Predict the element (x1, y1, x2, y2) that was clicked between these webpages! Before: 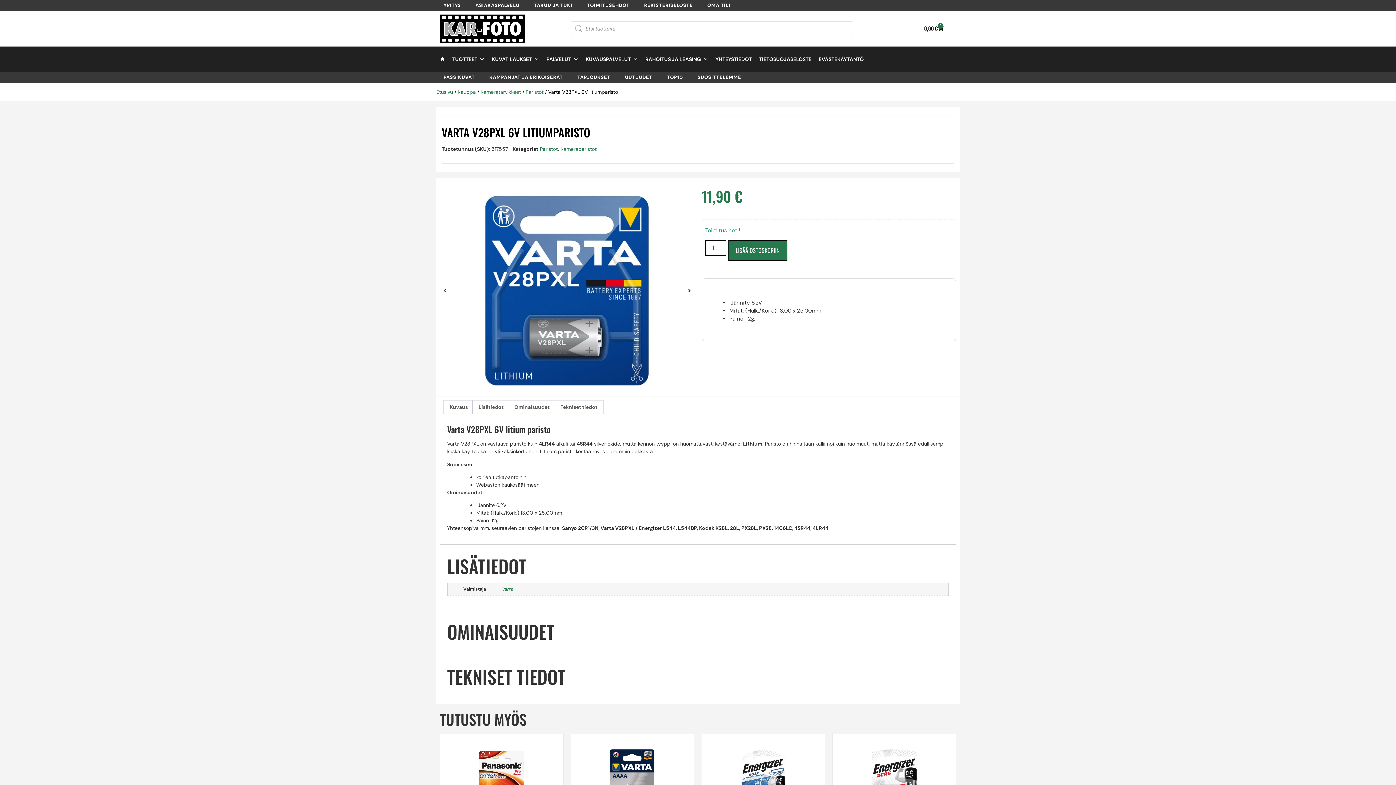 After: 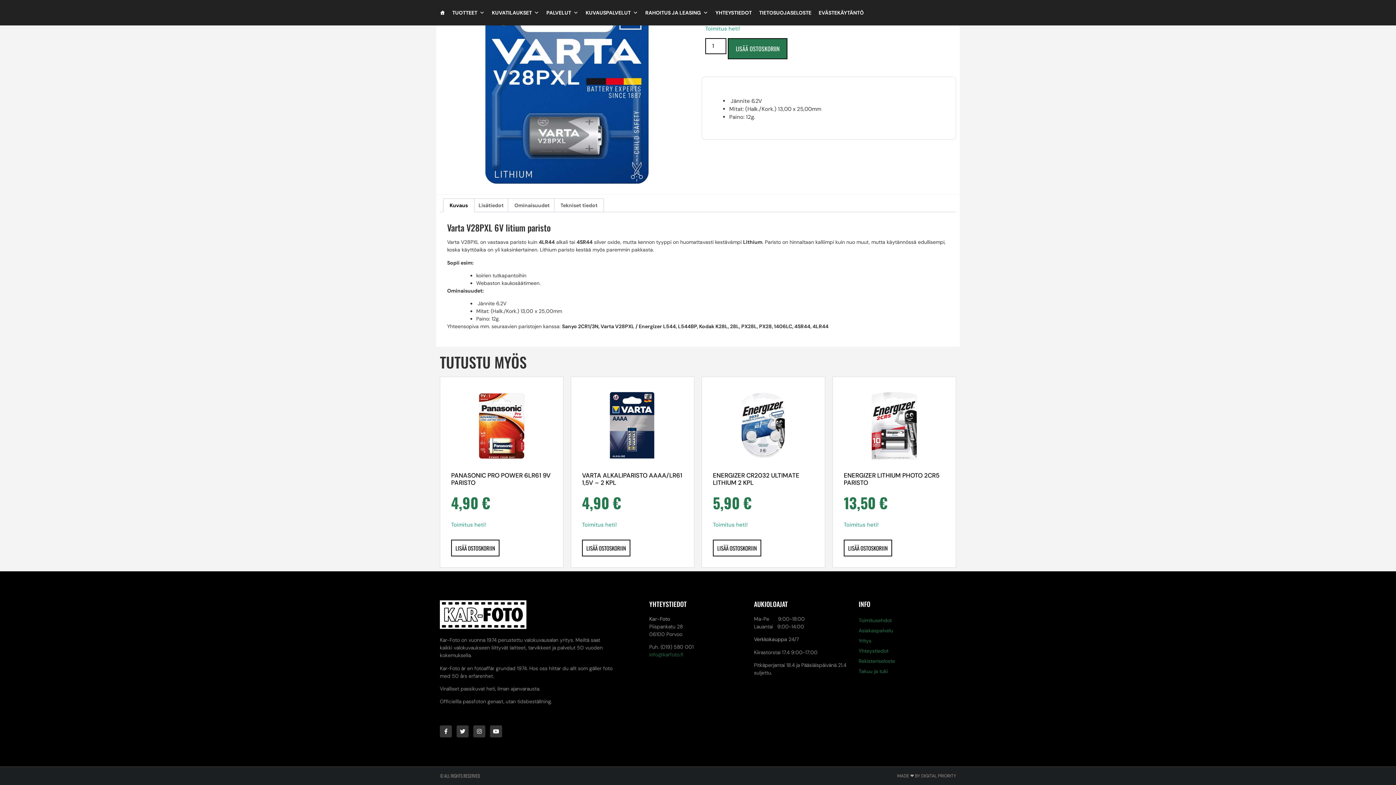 Action: bbox: (554, 400, 603, 413) label: Tekniset tiedot